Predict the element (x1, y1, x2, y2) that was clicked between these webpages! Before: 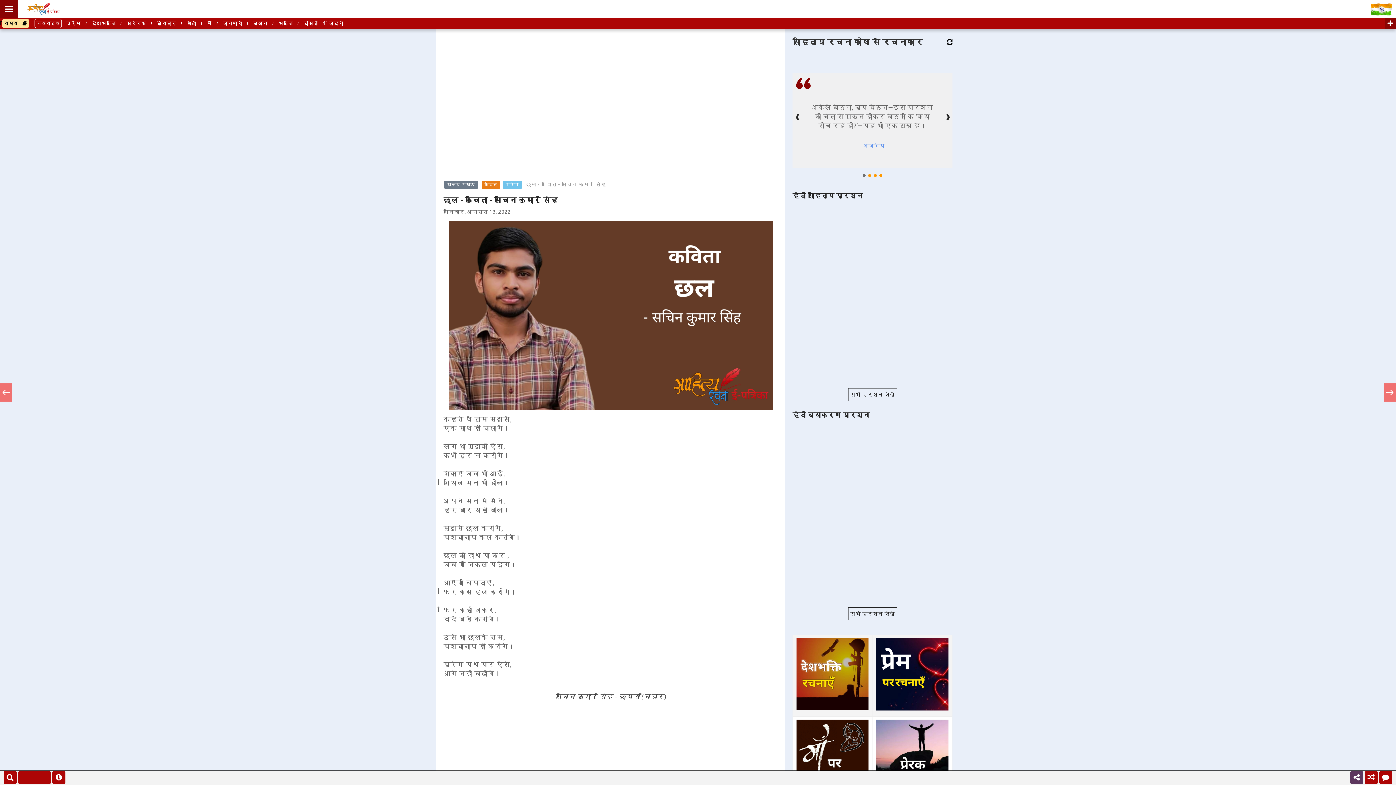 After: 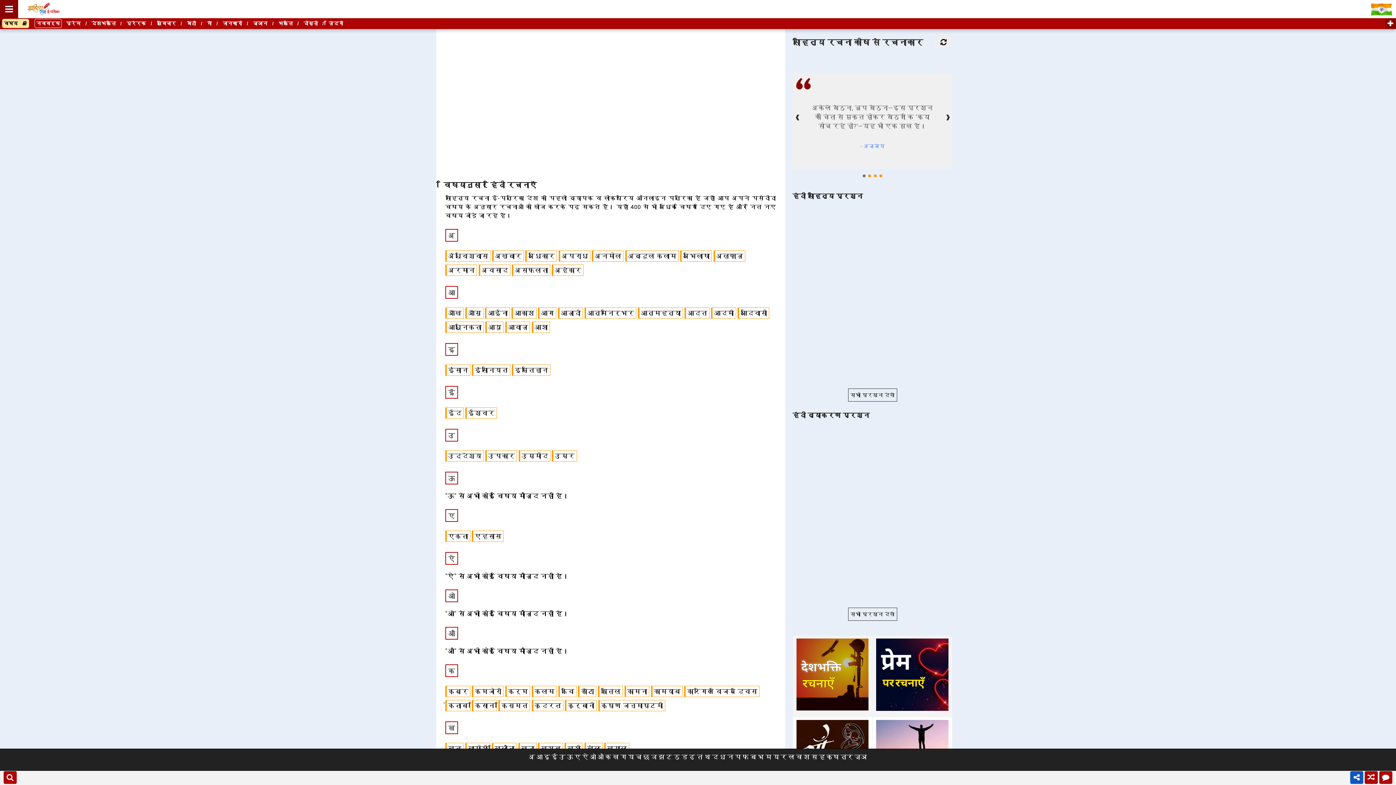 Action: label: विषय  bbox: (2, 18, 28, 28)